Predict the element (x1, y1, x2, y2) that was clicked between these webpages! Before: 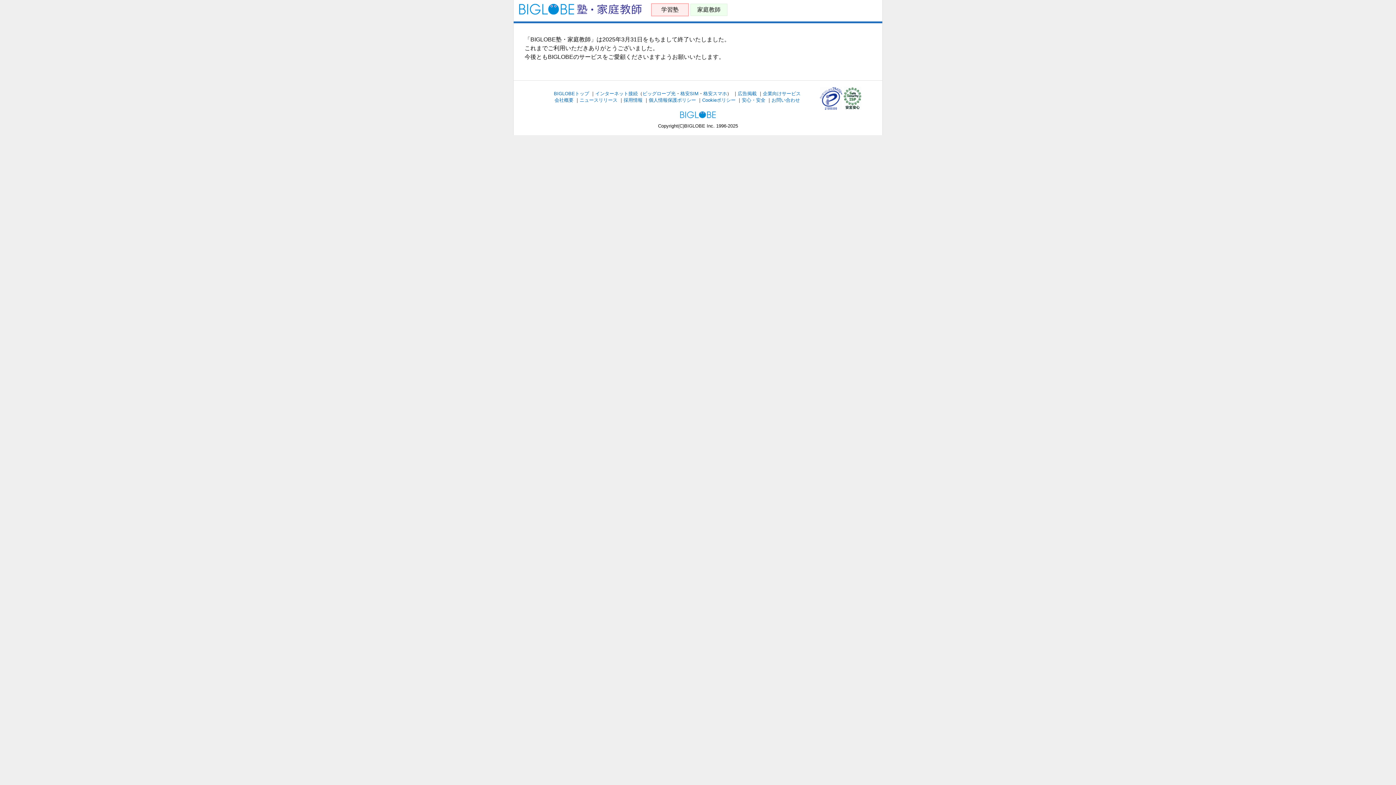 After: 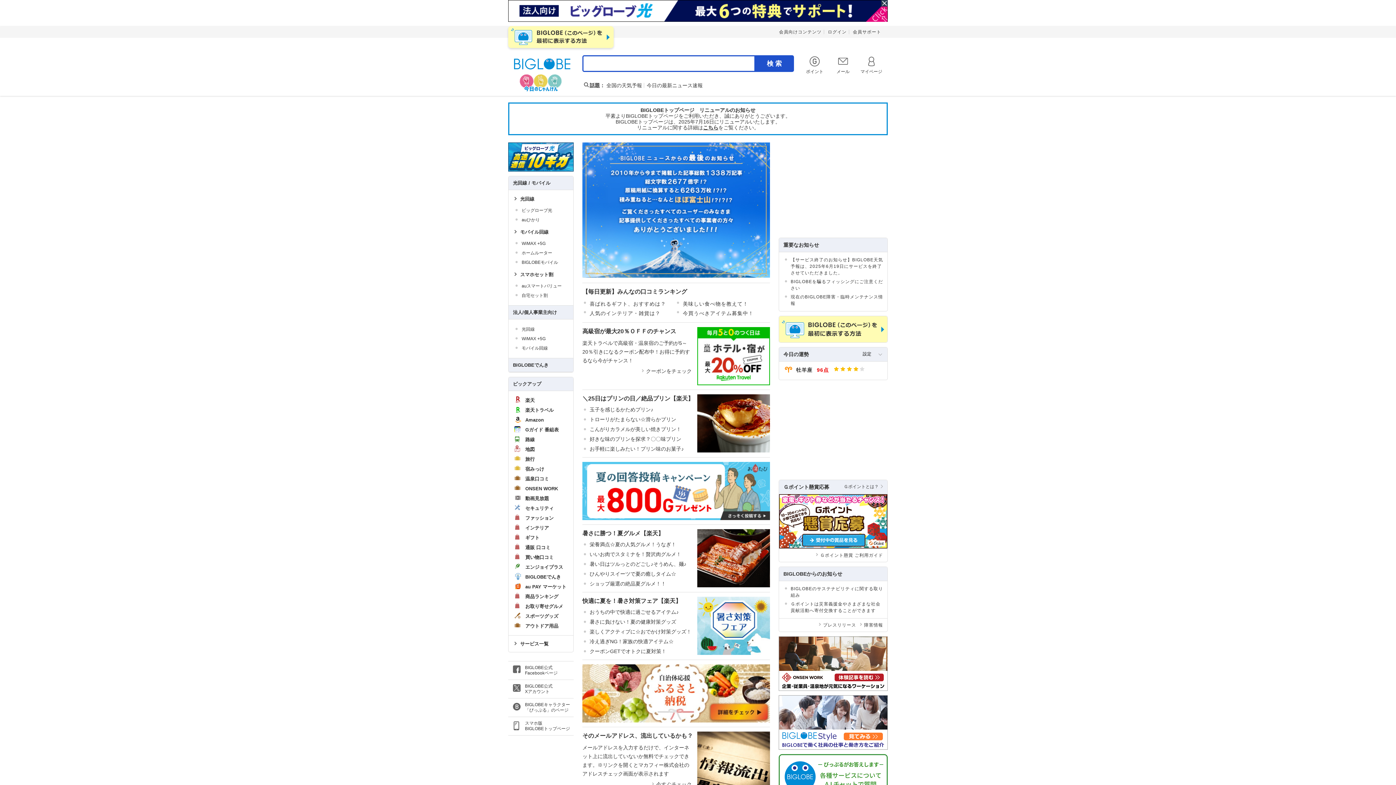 Action: label: BIGLOBEトップ bbox: (554, 90, 589, 96)